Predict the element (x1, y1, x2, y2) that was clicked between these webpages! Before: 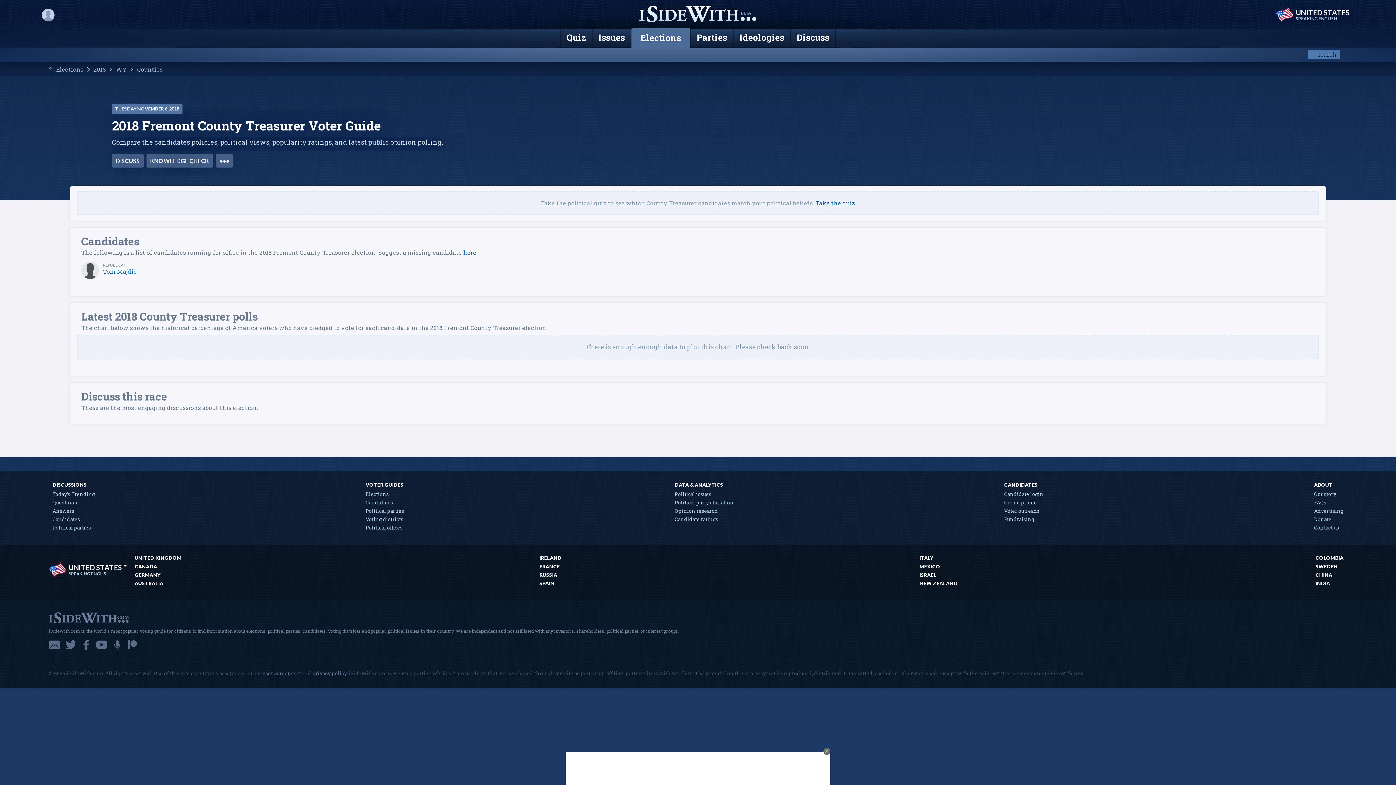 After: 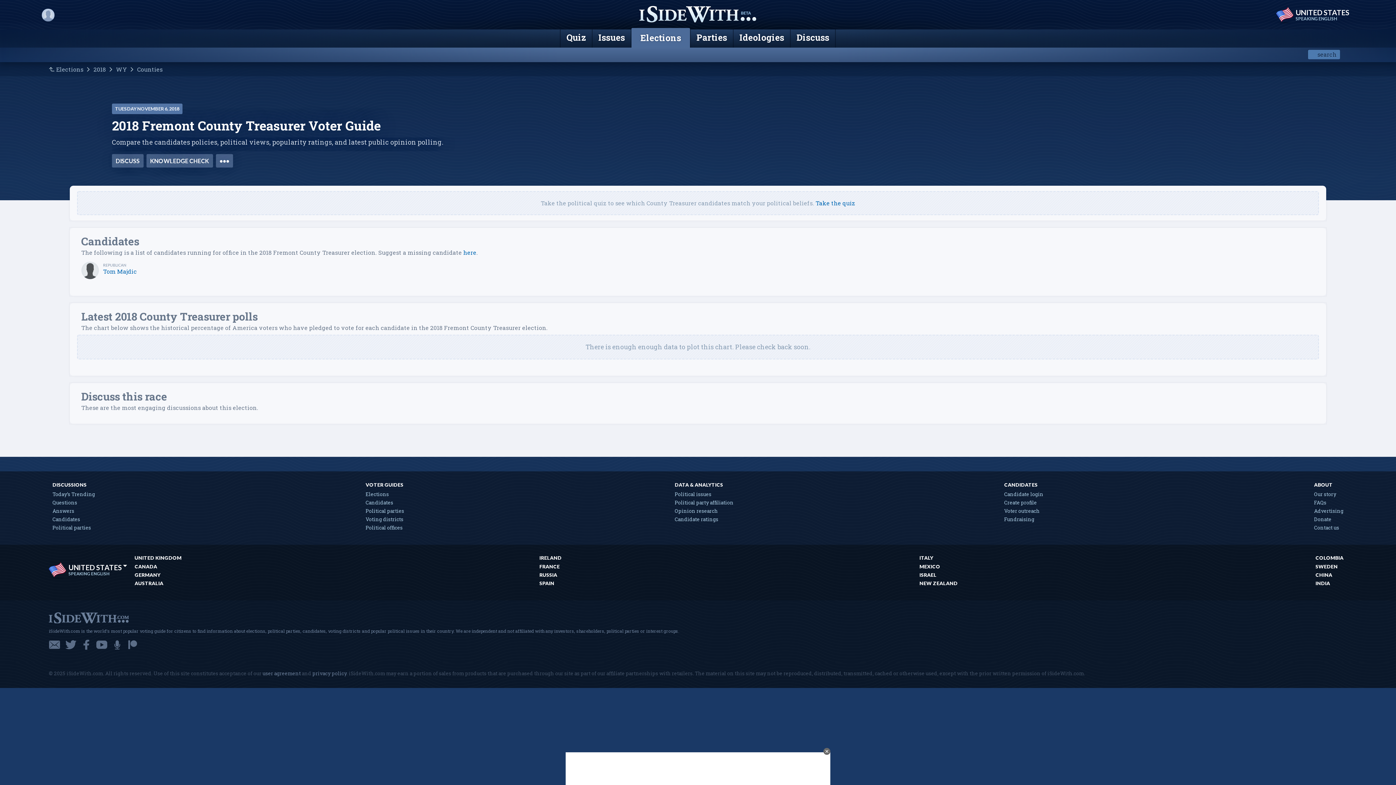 Action: label: Patreon bbox: (127, 639, 138, 650)